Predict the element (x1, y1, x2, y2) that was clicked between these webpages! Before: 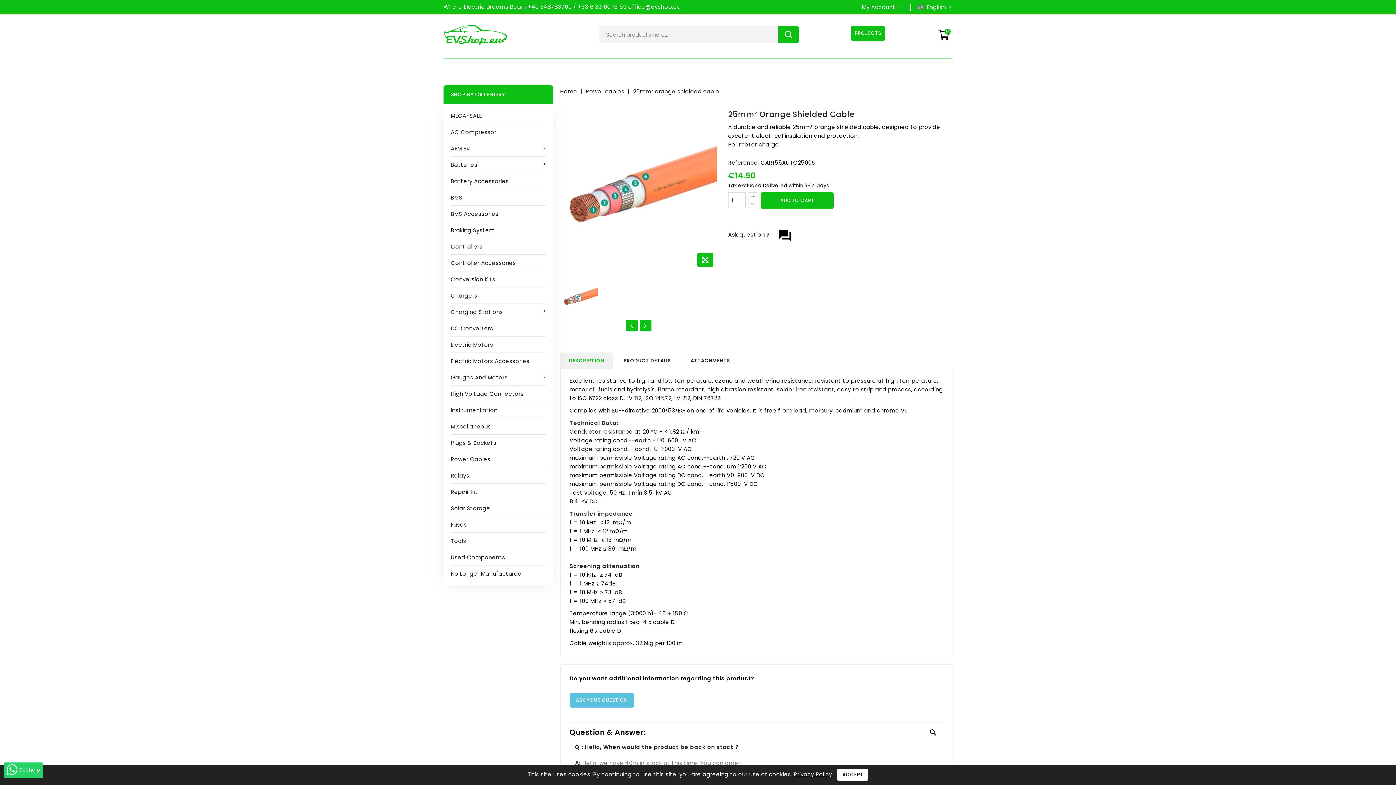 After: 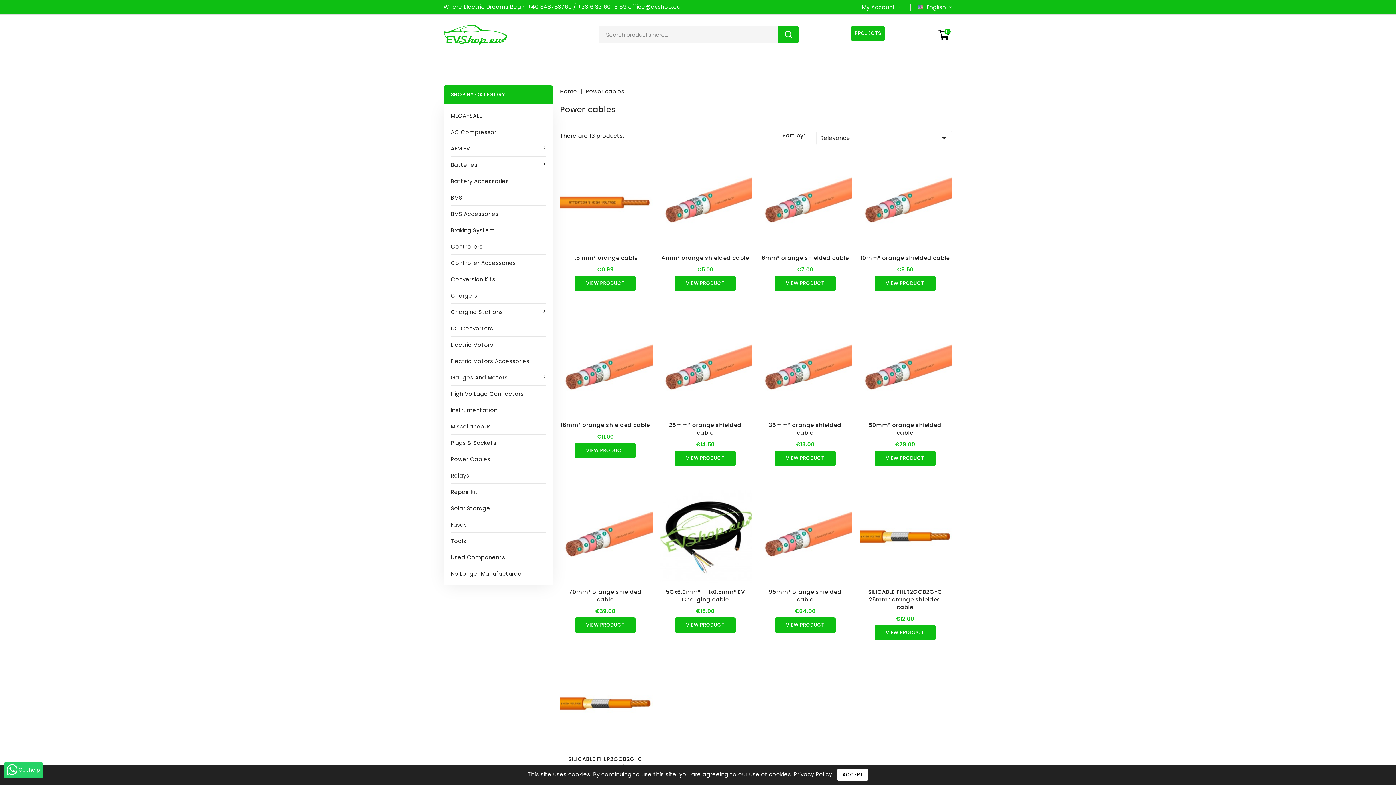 Action: bbox: (443, 451, 553, 467) label: Power Cables